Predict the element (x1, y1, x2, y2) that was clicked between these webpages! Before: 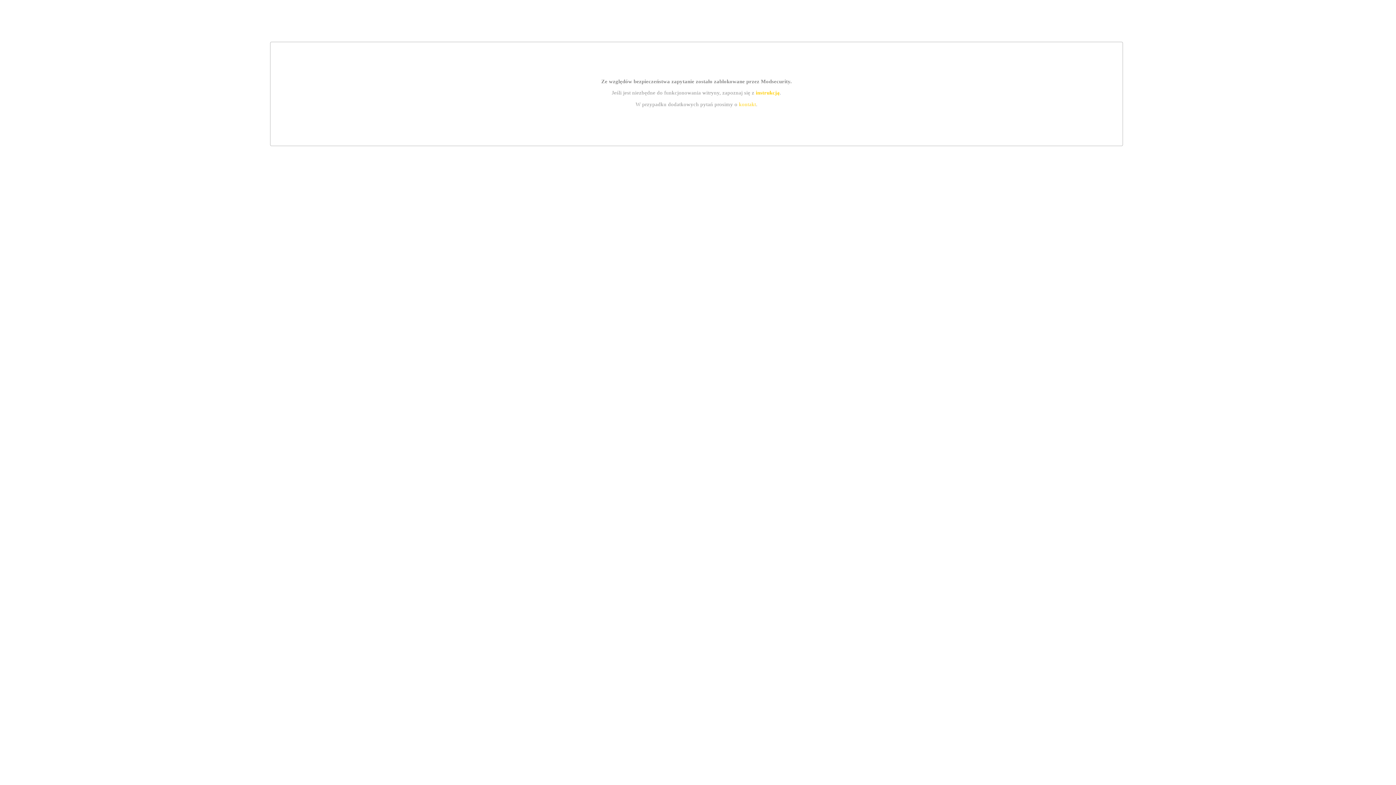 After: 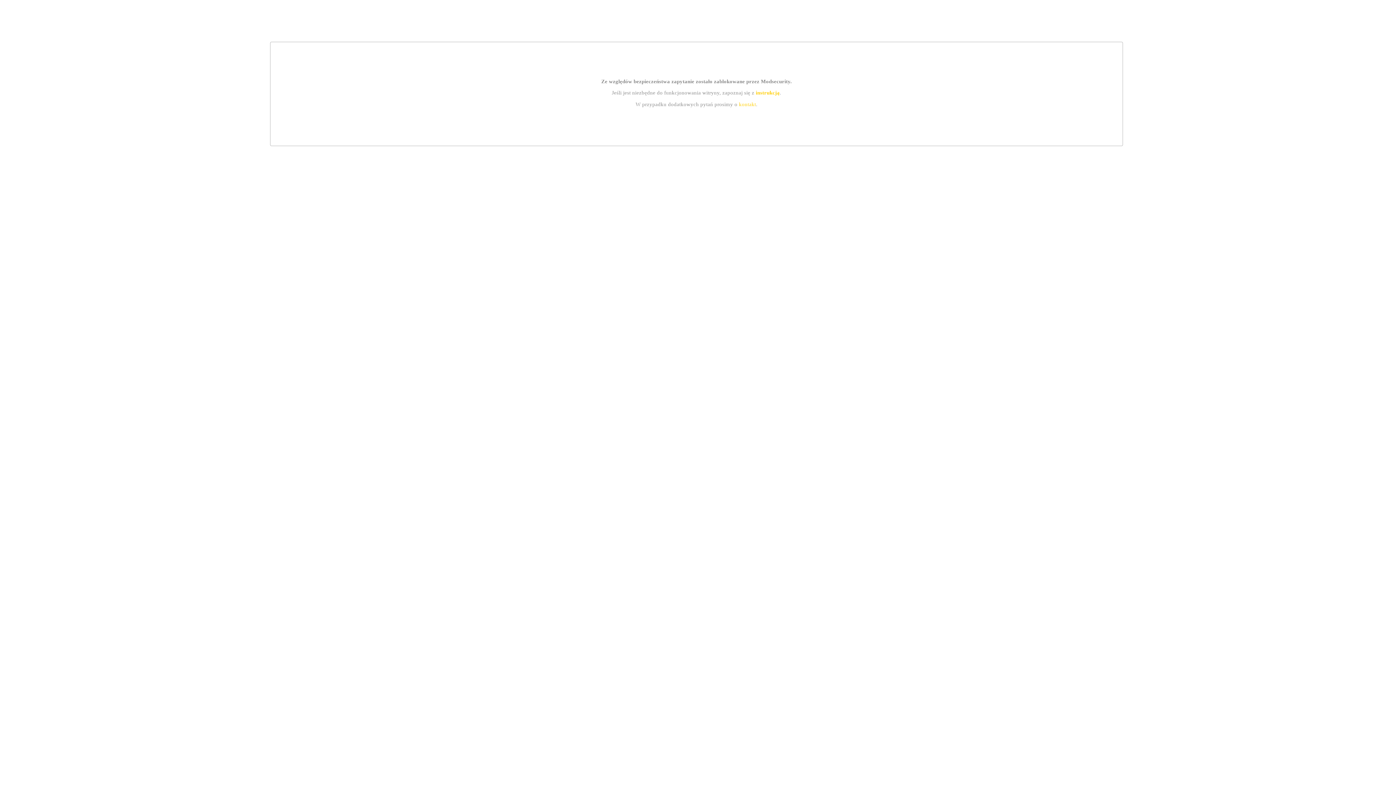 Action: label: kontakt bbox: (739, 101, 756, 107)